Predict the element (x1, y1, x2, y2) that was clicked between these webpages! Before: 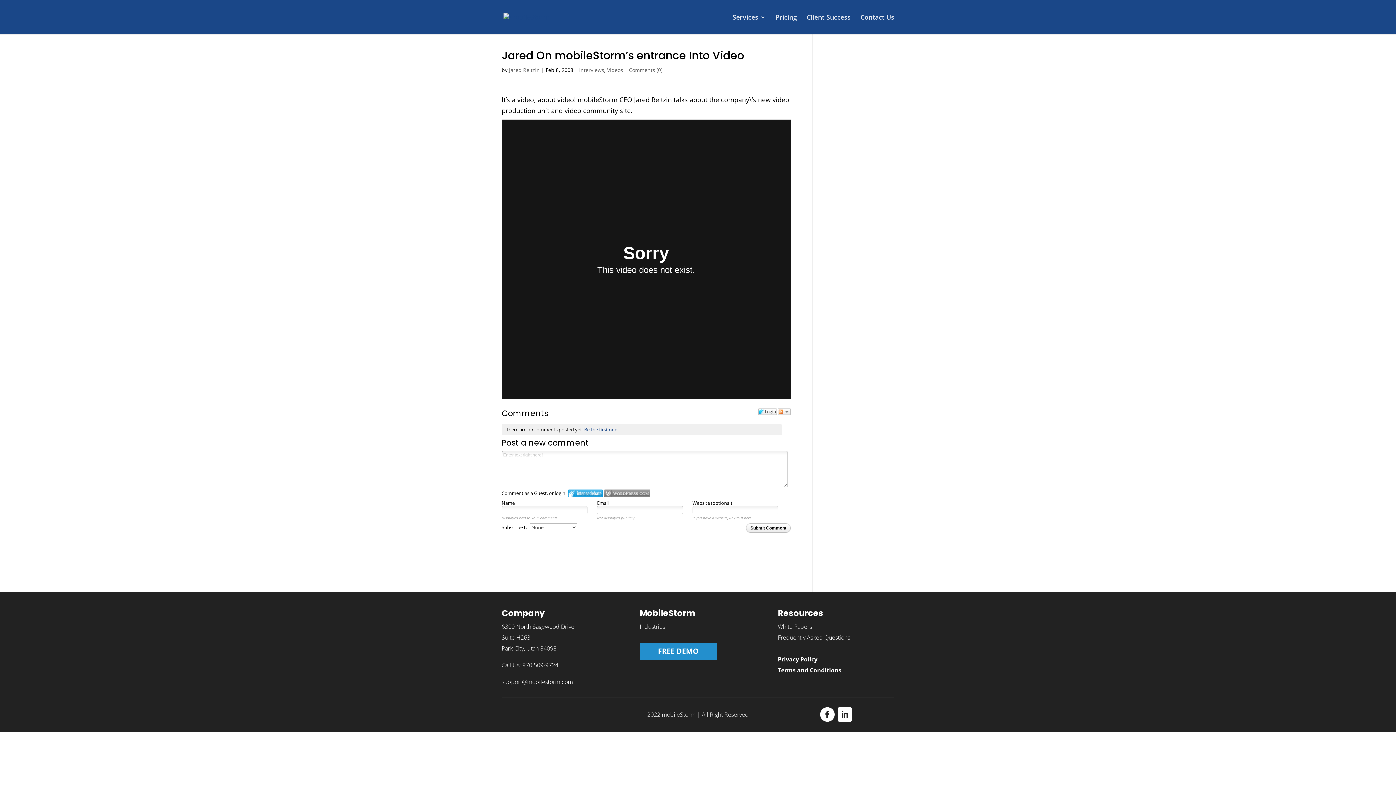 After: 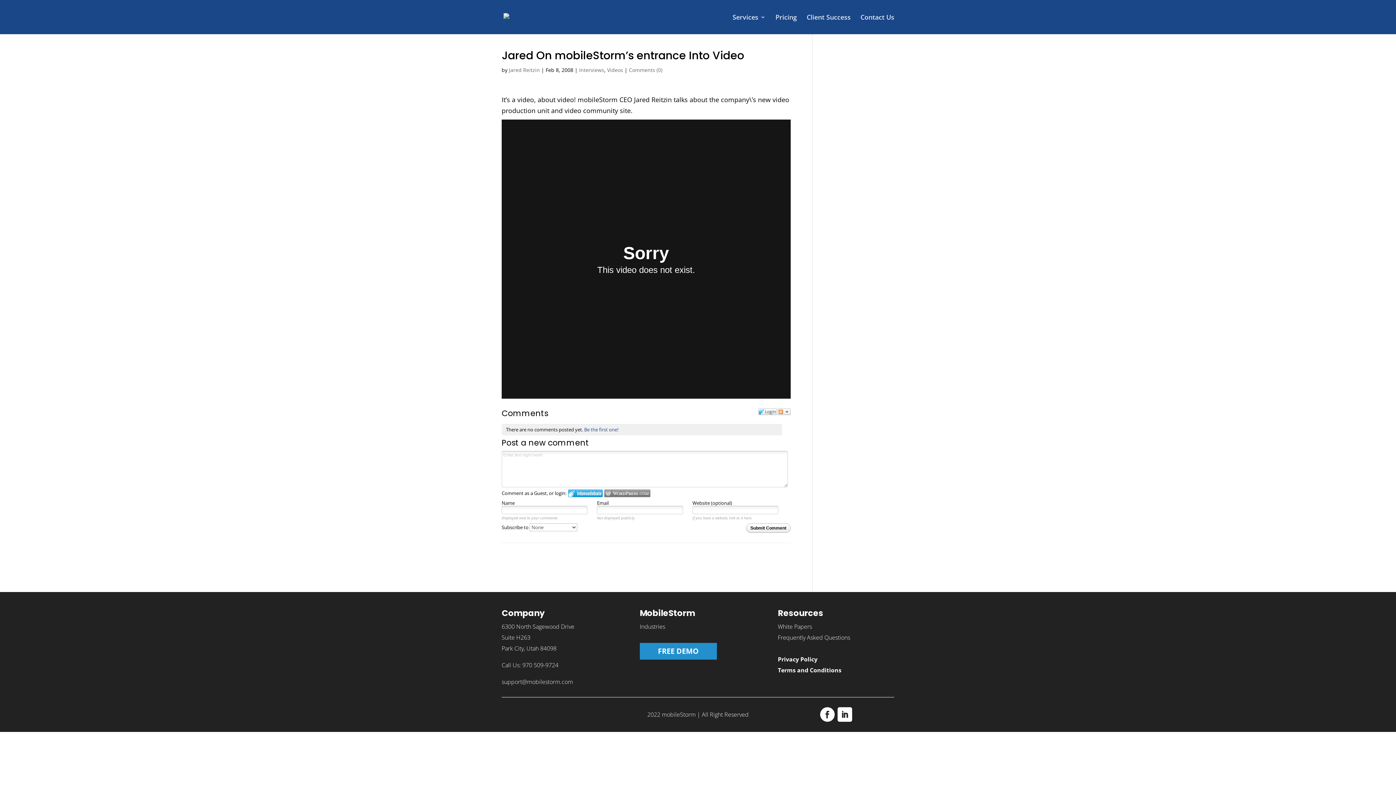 Action: bbox: (639, 643, 717, 660) label: FREE DEMO